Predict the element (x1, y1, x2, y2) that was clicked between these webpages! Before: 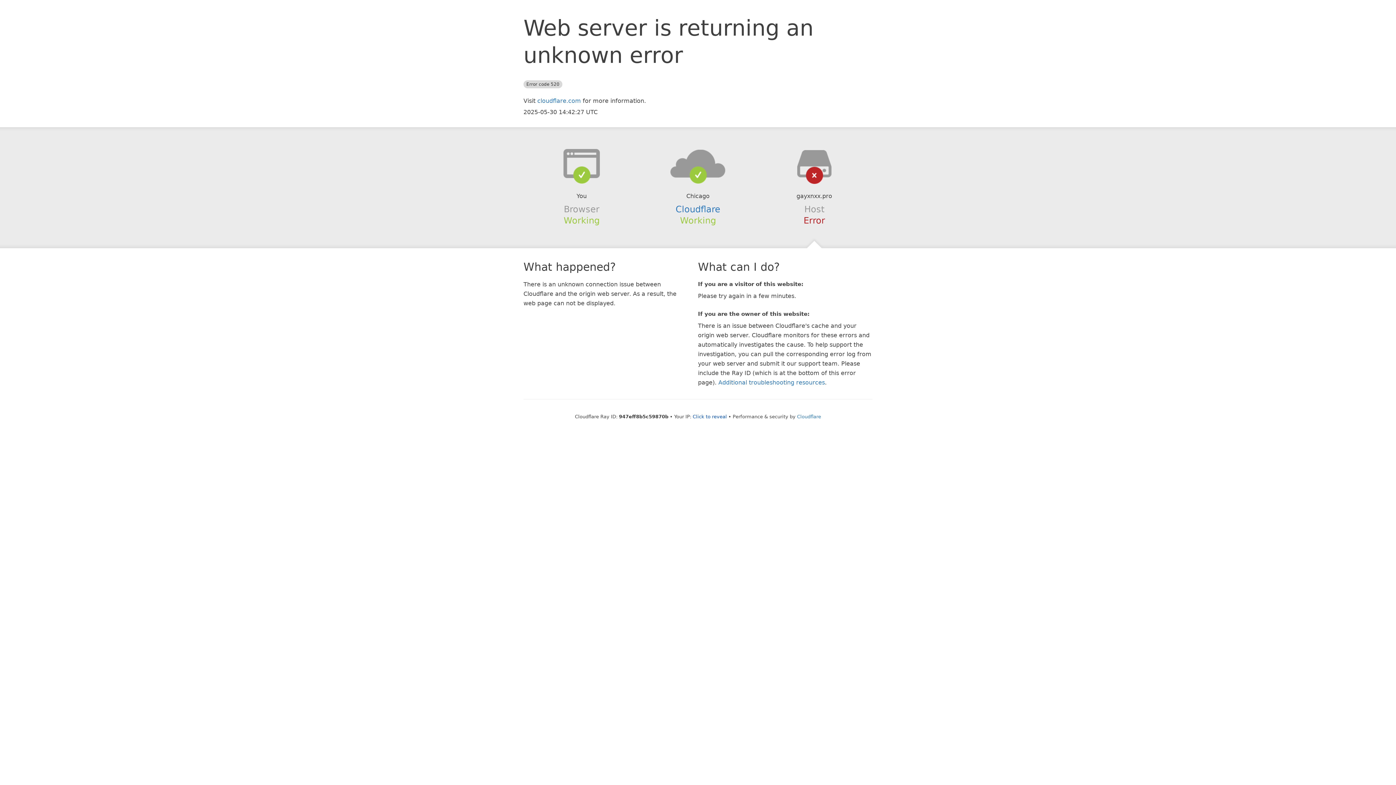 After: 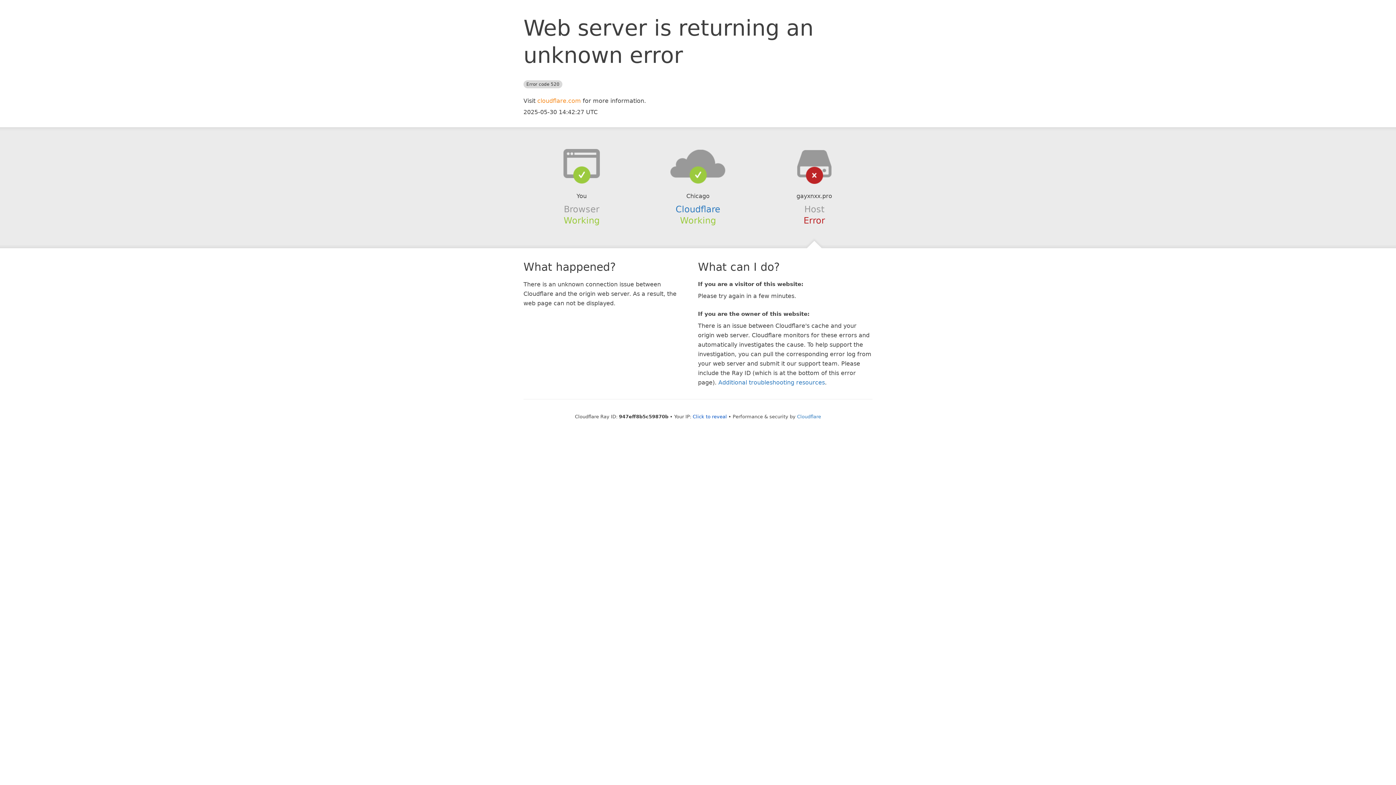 Action: label: cloudflare.com bbox: (537, 97, 581, 104)